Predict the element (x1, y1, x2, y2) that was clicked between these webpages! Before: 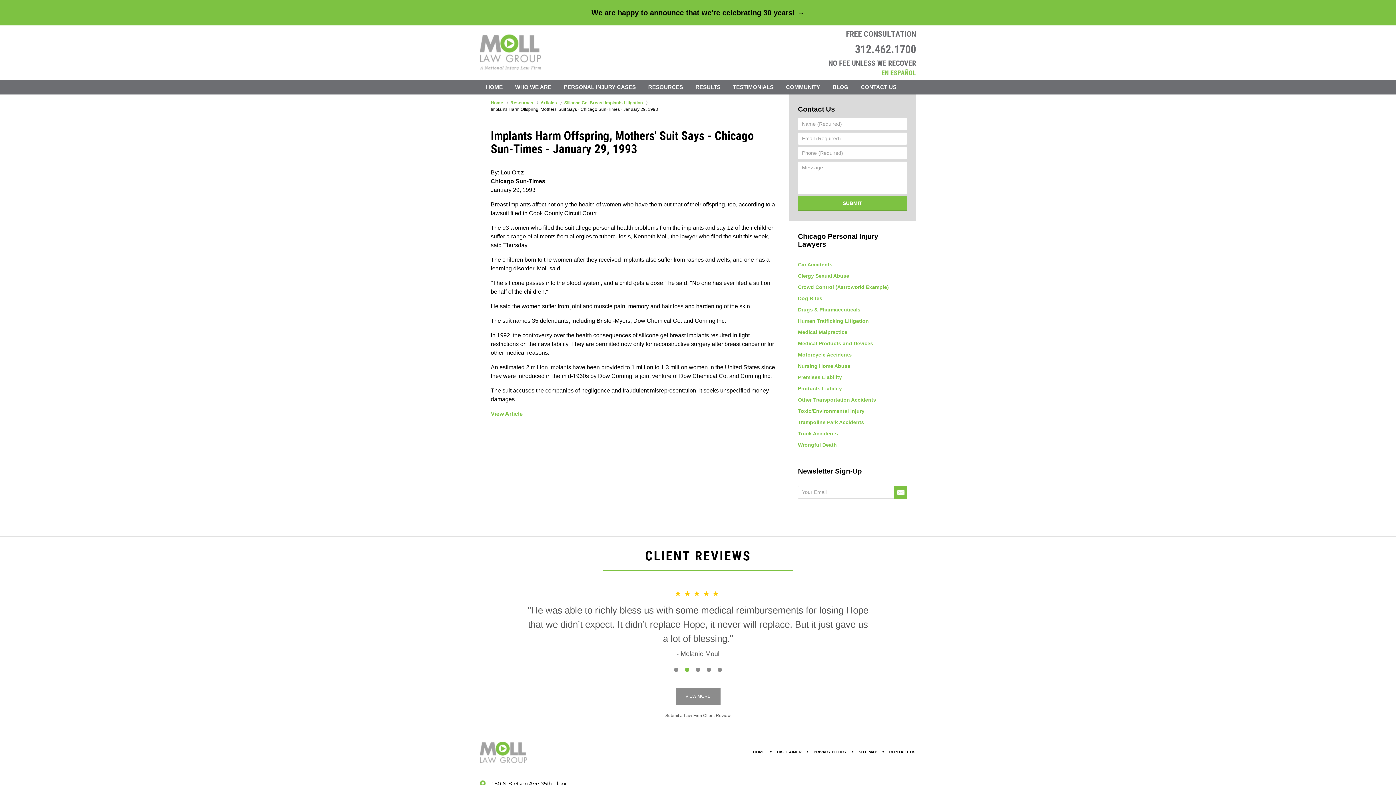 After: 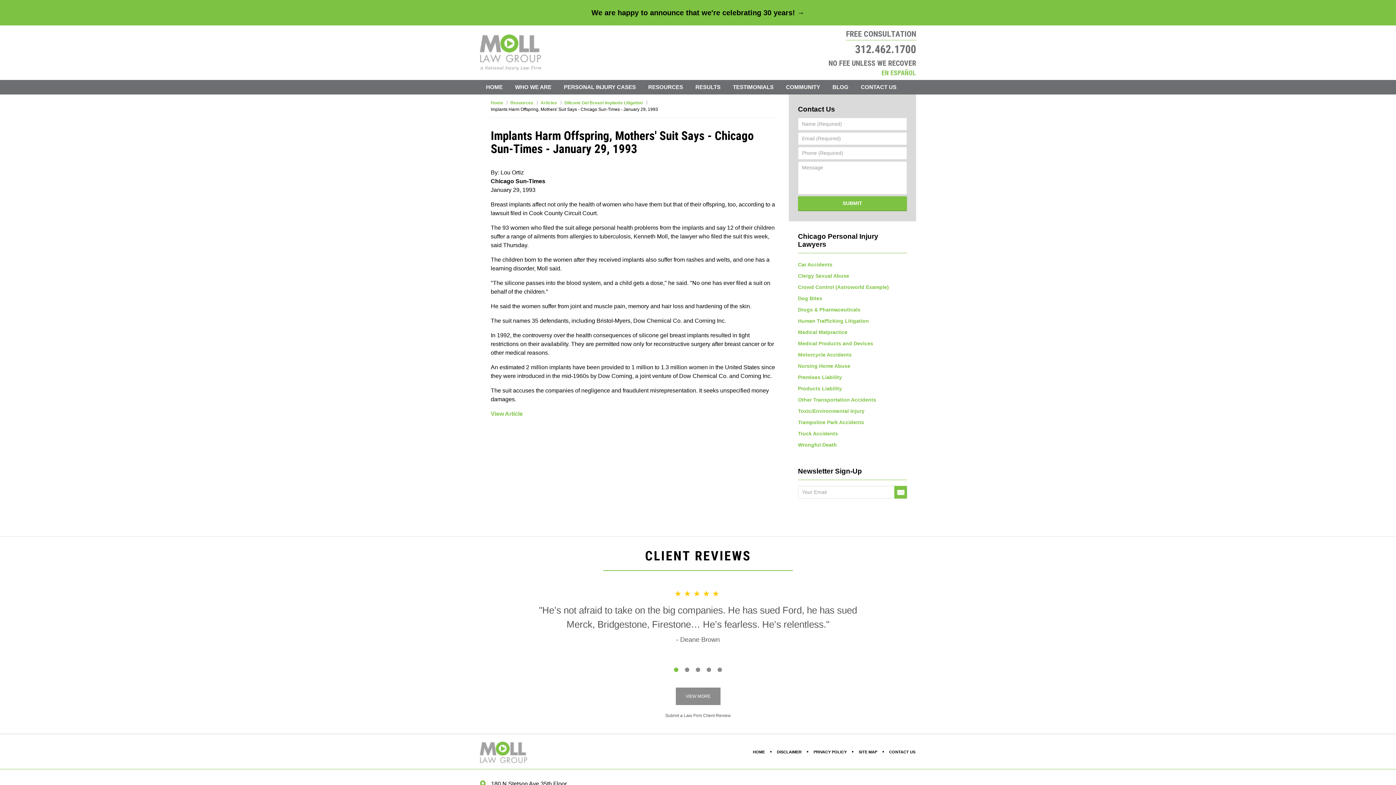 Action: bbox: (716, 666, 723, 673) label: 5